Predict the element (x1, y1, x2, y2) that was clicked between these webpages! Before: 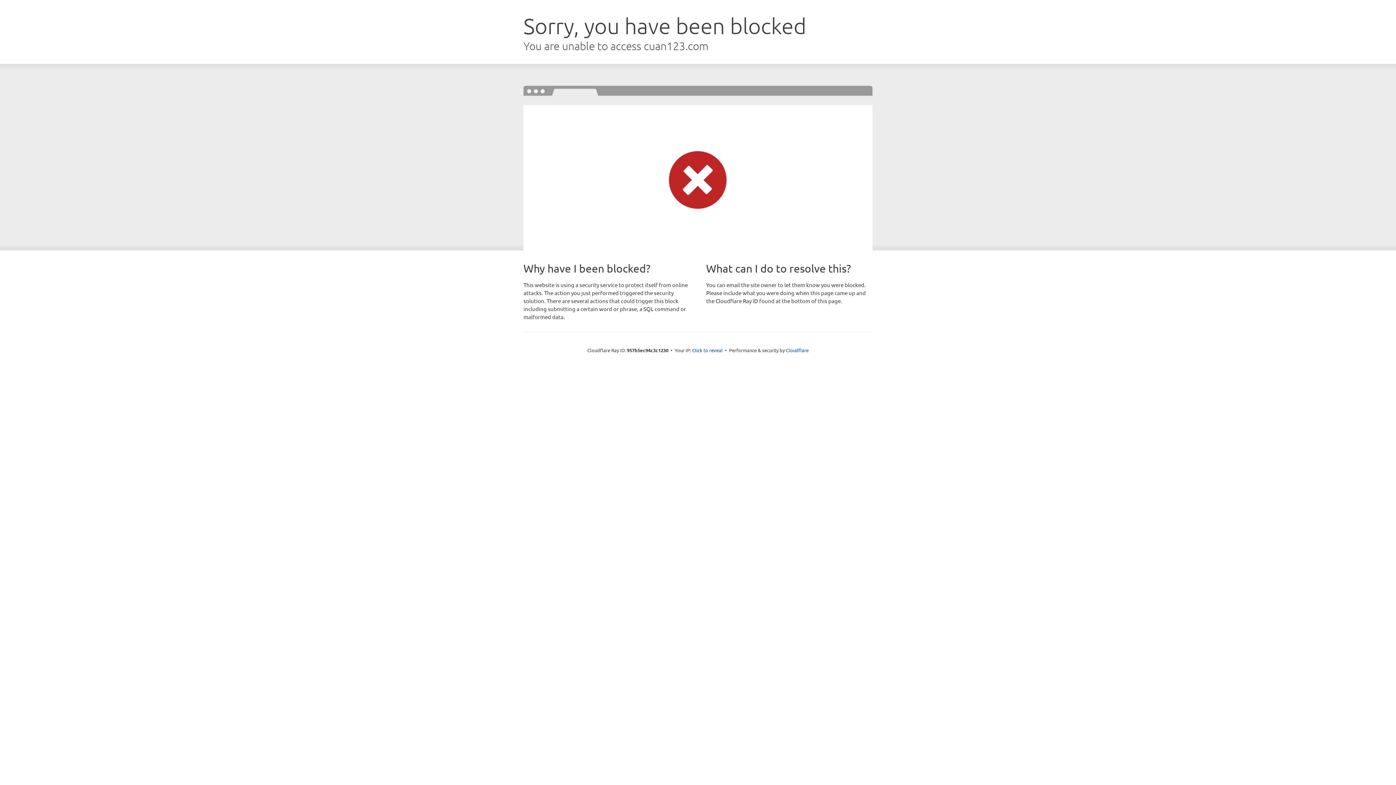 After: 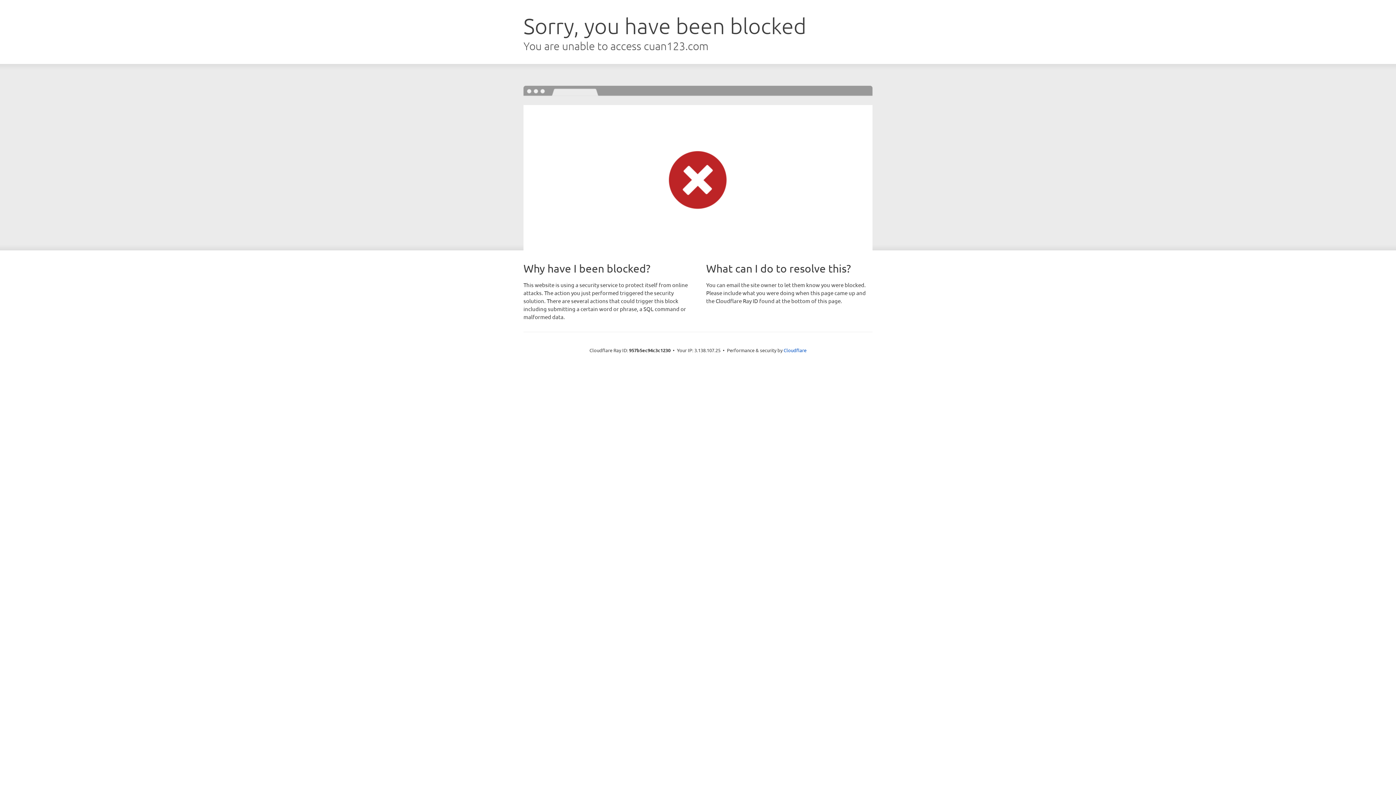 Action: label: Click to reveal bbox: (692, 346, 722, 353)